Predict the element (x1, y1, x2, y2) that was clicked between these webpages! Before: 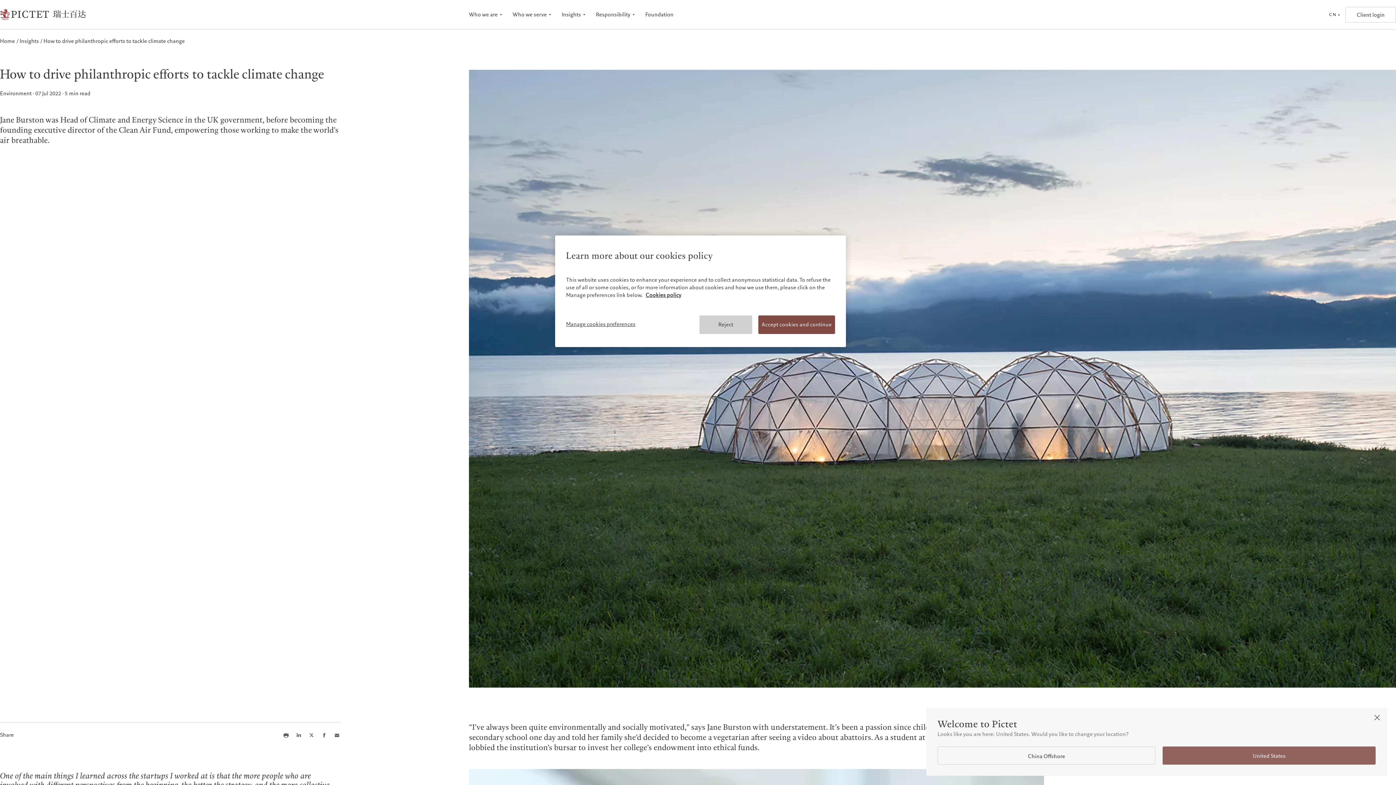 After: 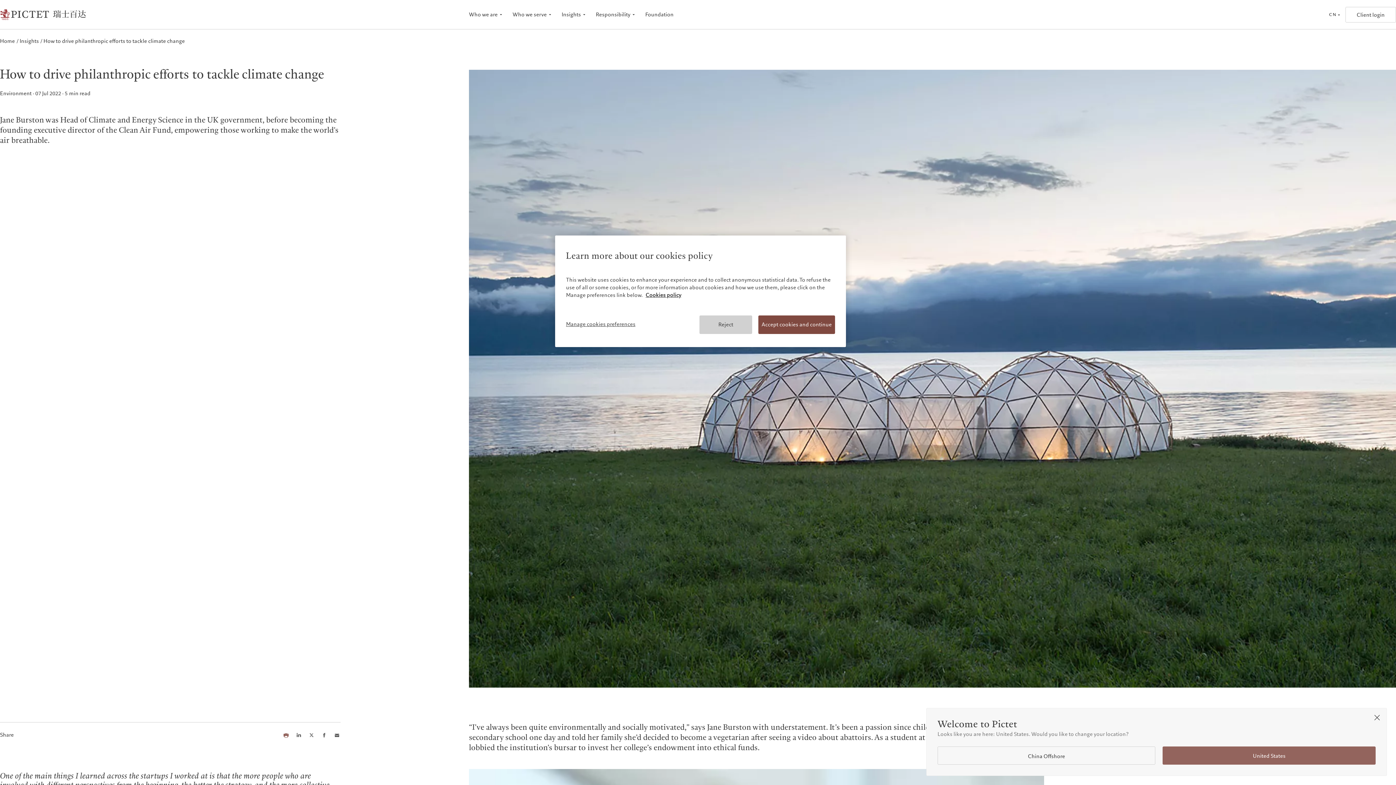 Action: label: Print this article bbox: (282, 731, 289, 739)